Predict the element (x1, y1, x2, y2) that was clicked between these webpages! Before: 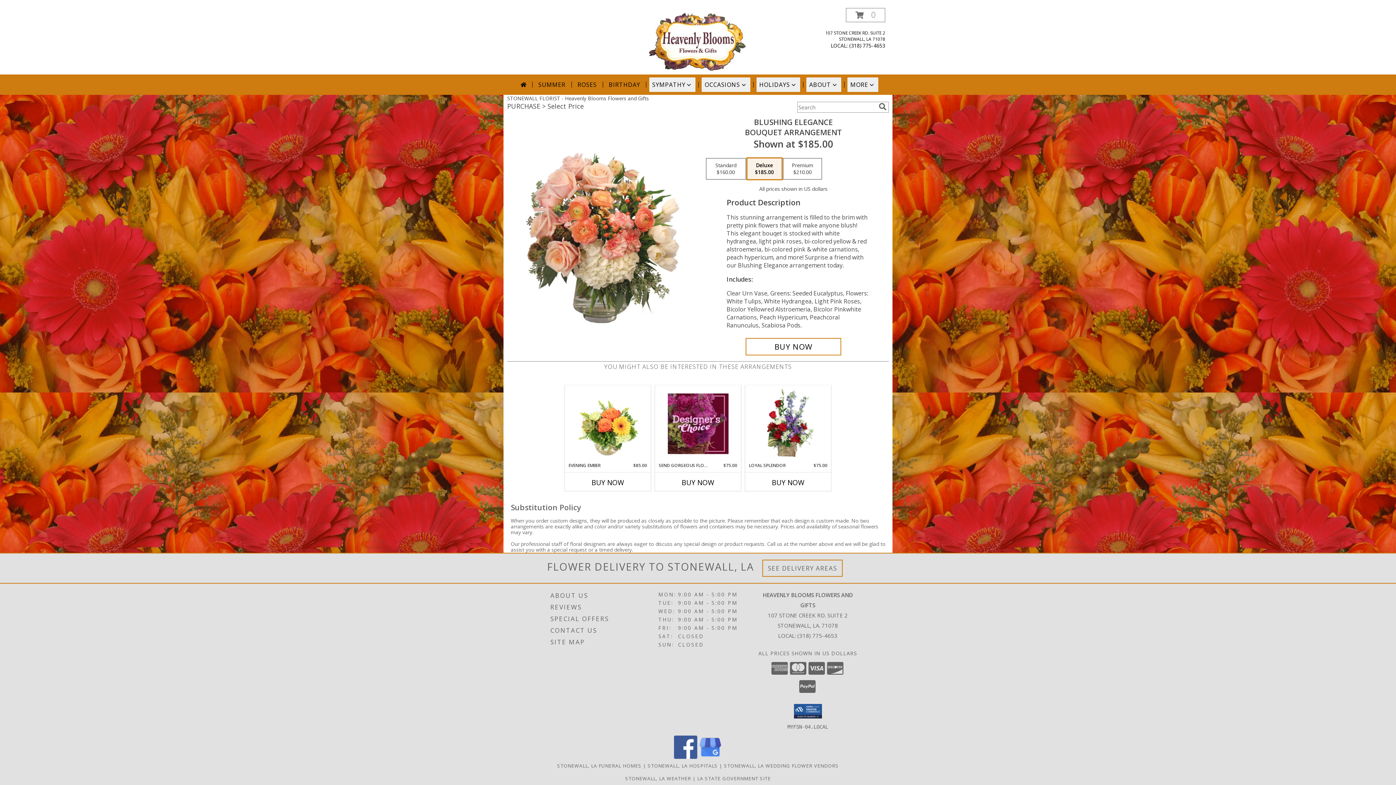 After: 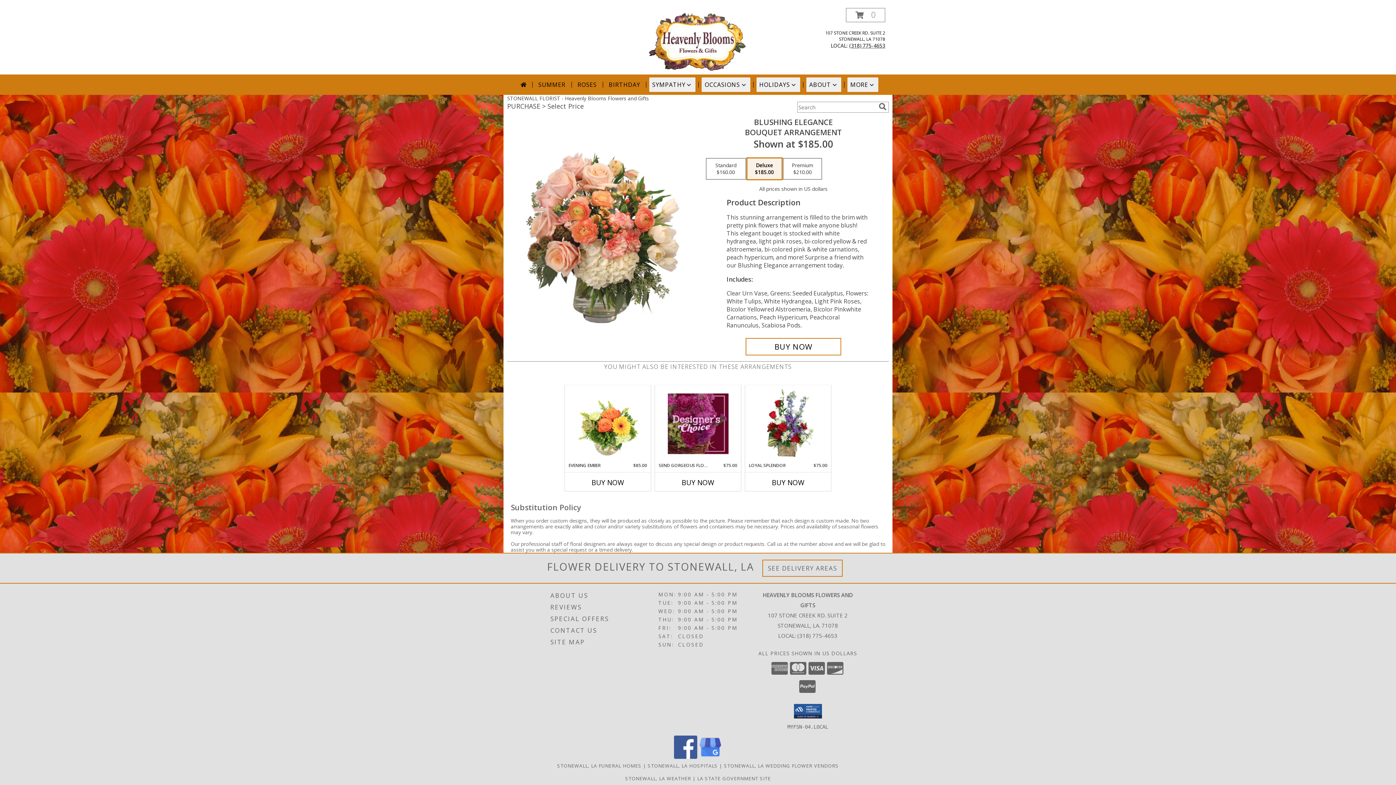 Action: bbox: (849, 42, 885, 49) label: Call local number: +1-318-775-4653